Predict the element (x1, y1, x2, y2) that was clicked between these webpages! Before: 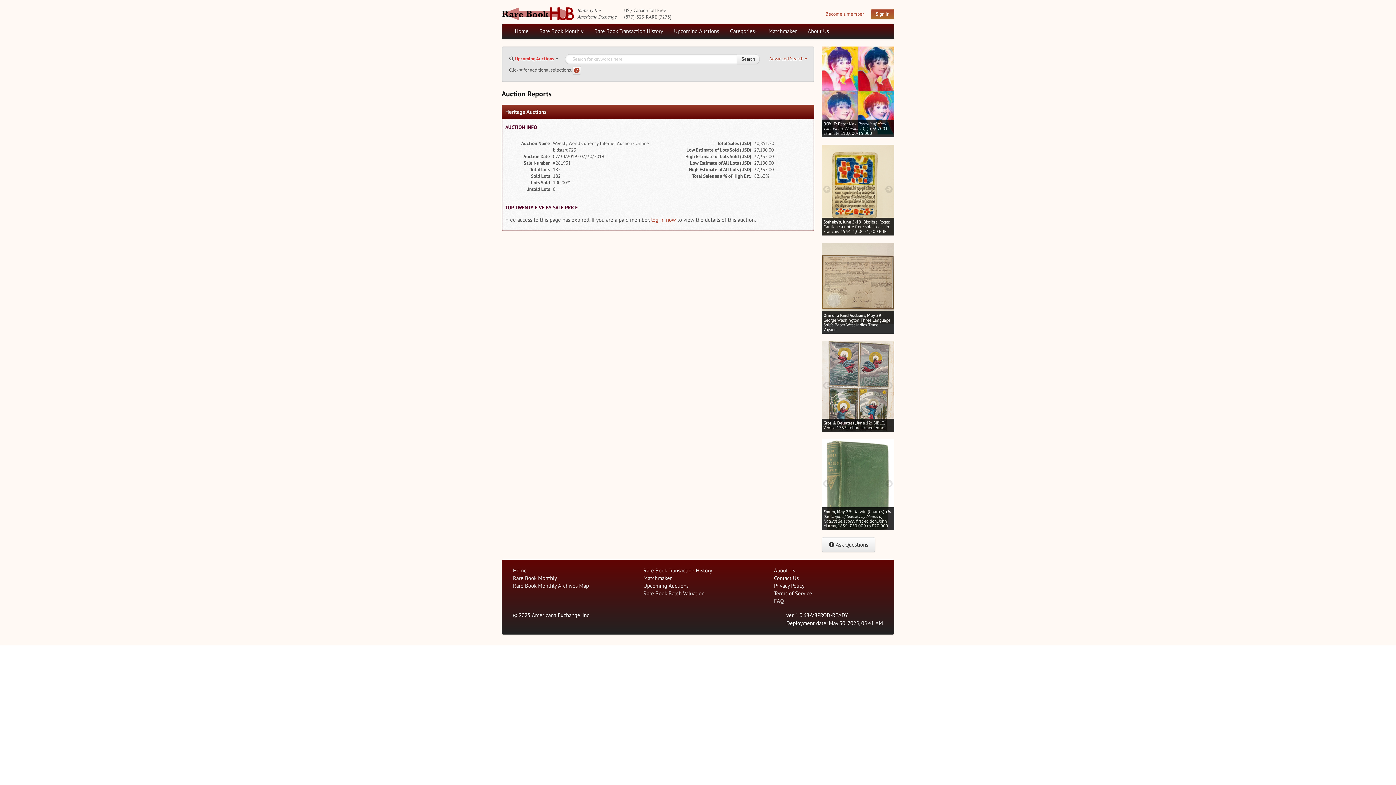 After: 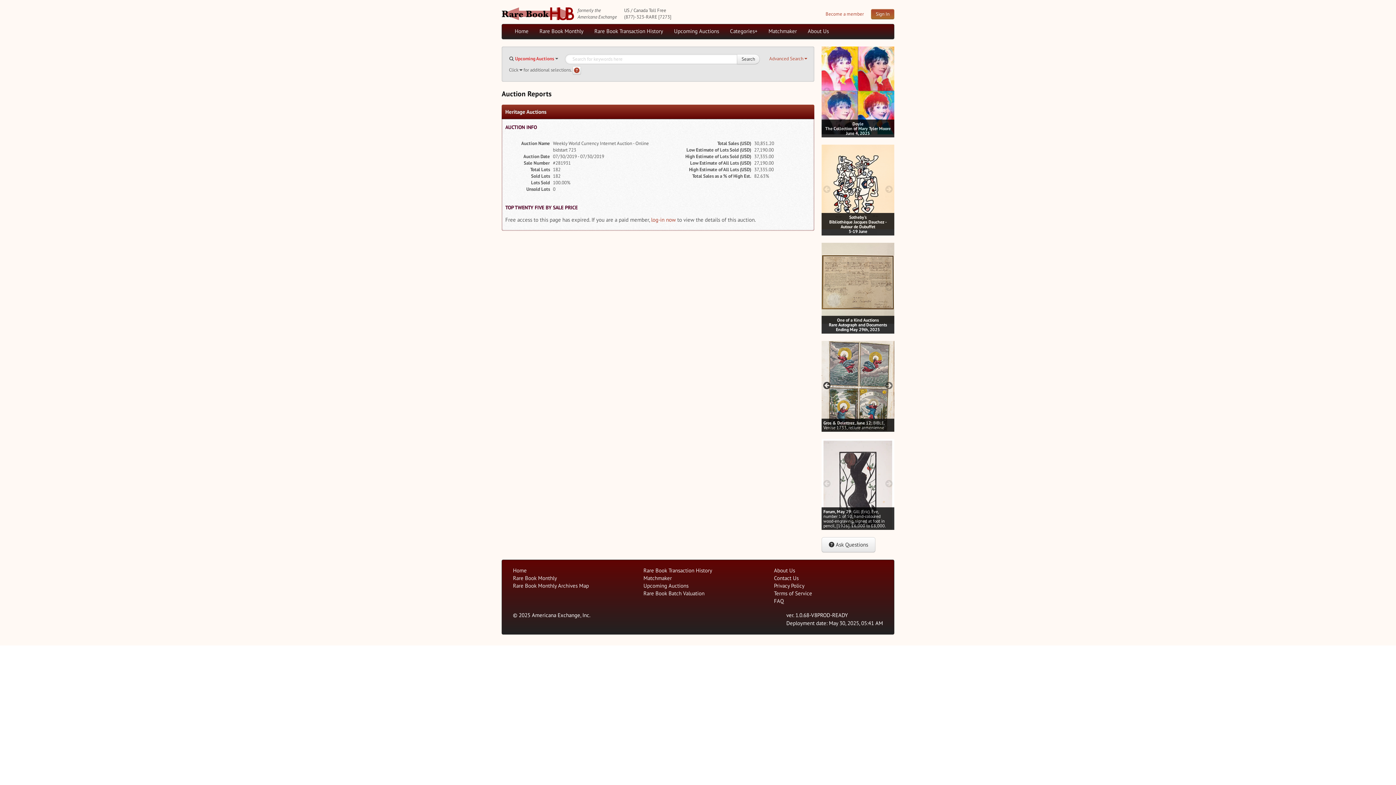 Action: label: prev image buttons bbox: (821, 382, 832, 388)